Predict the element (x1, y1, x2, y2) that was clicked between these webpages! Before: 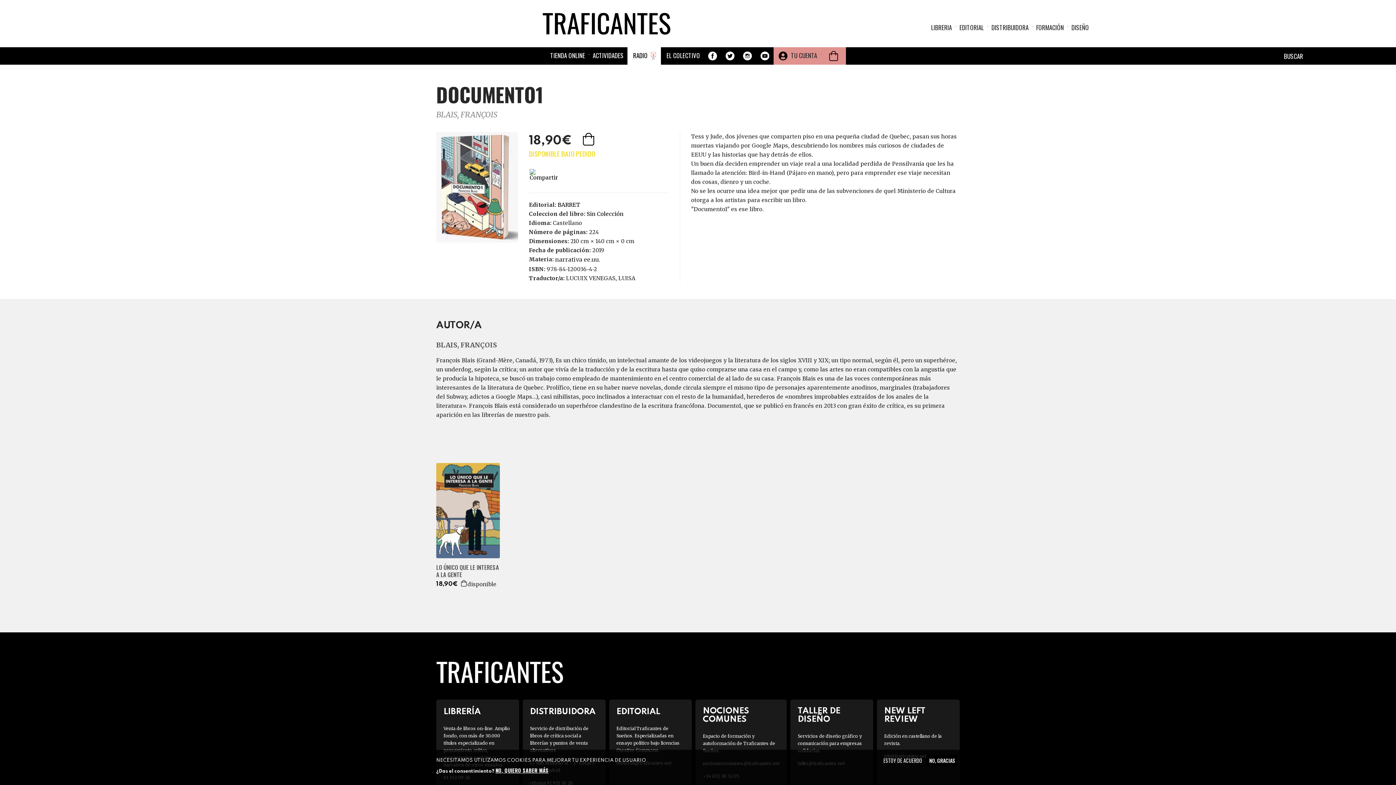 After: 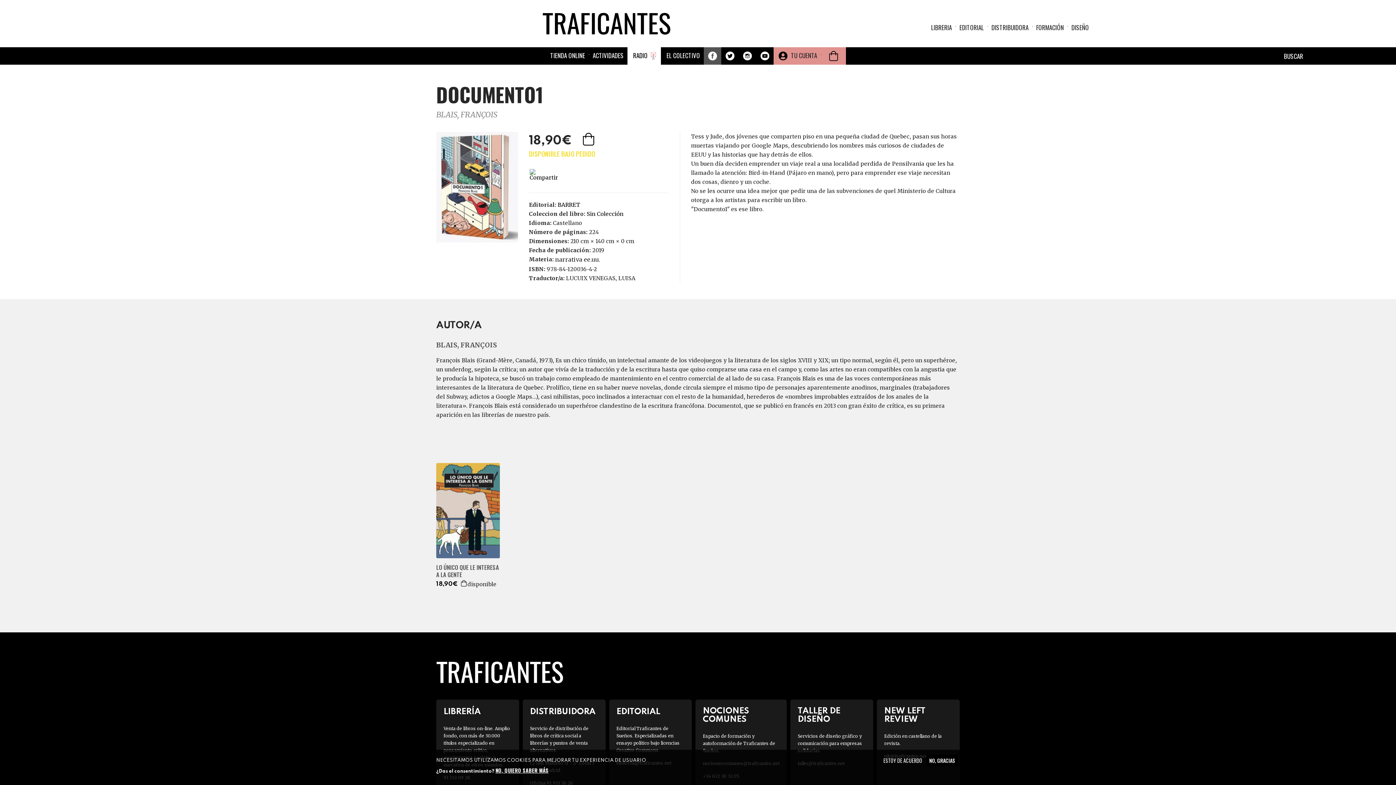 Action: bbox: (703, 51, 721, 61) label: FACEBOOK